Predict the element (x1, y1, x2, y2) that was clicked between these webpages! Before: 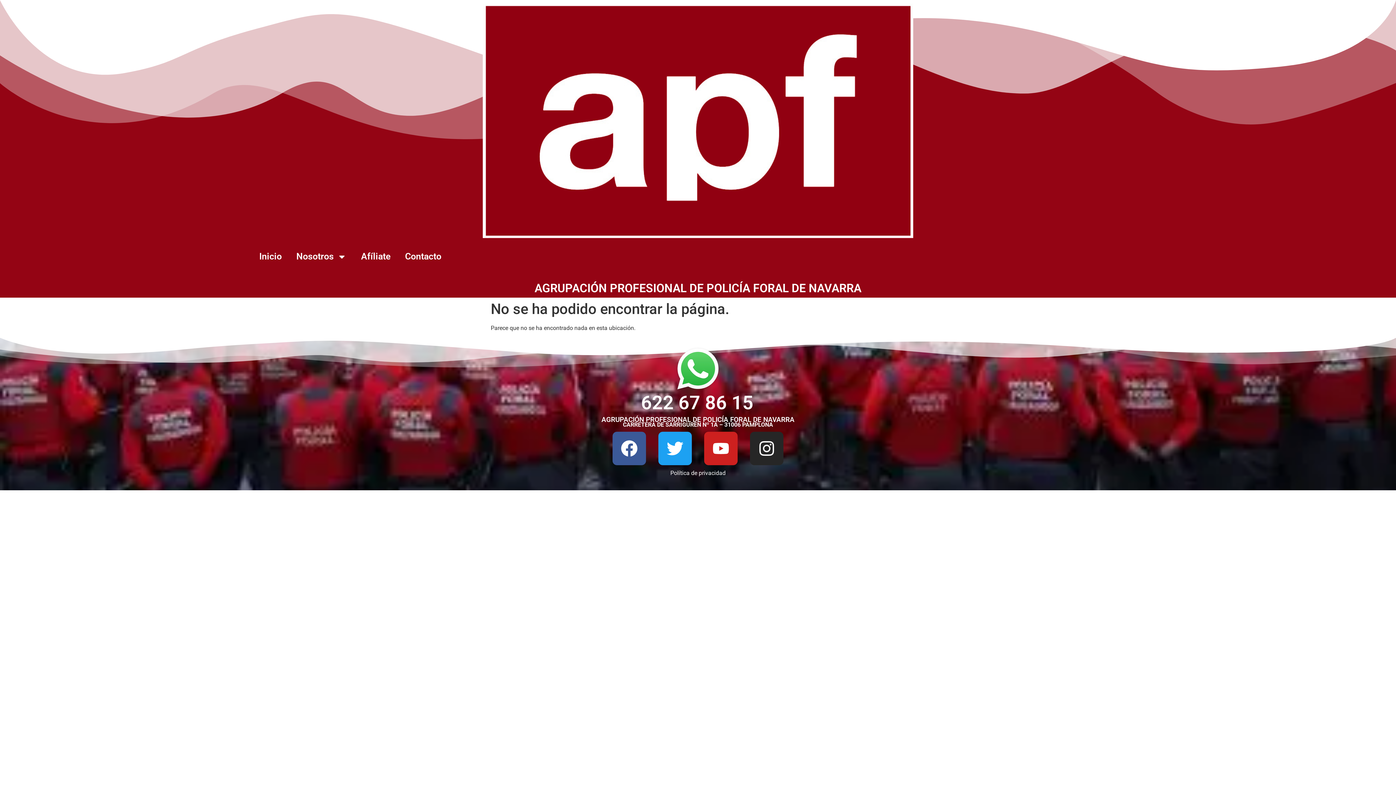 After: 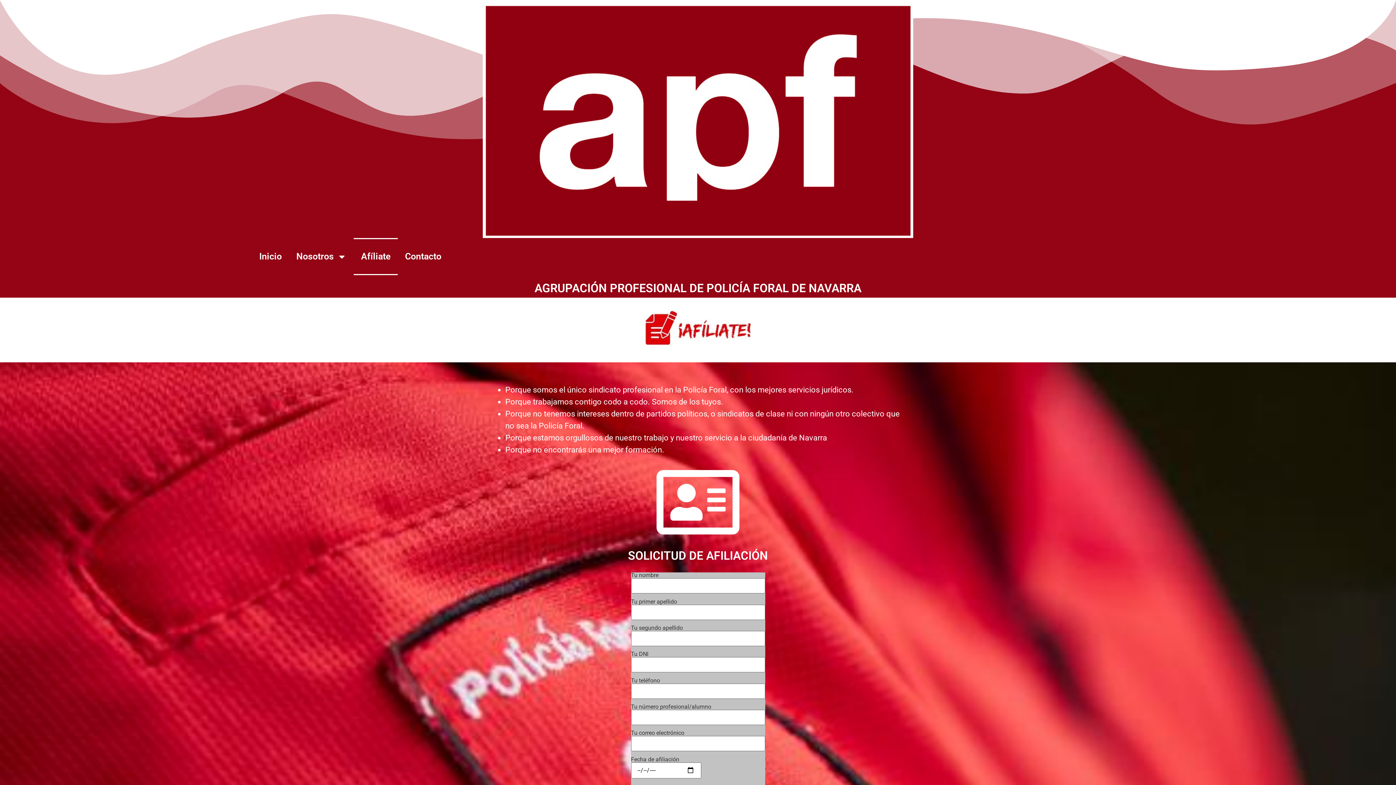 Action: label: Afíliate bbox: (353, 238, 397, 275)